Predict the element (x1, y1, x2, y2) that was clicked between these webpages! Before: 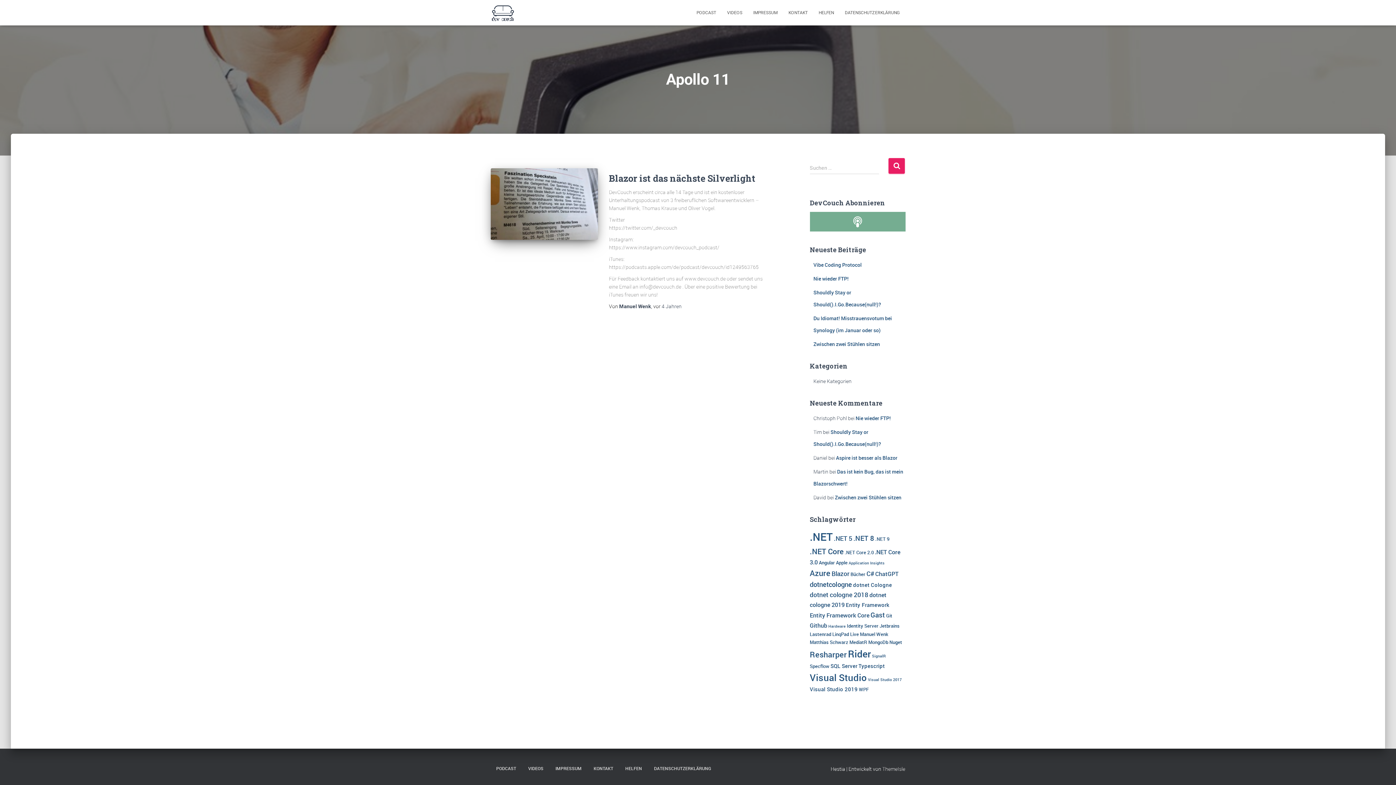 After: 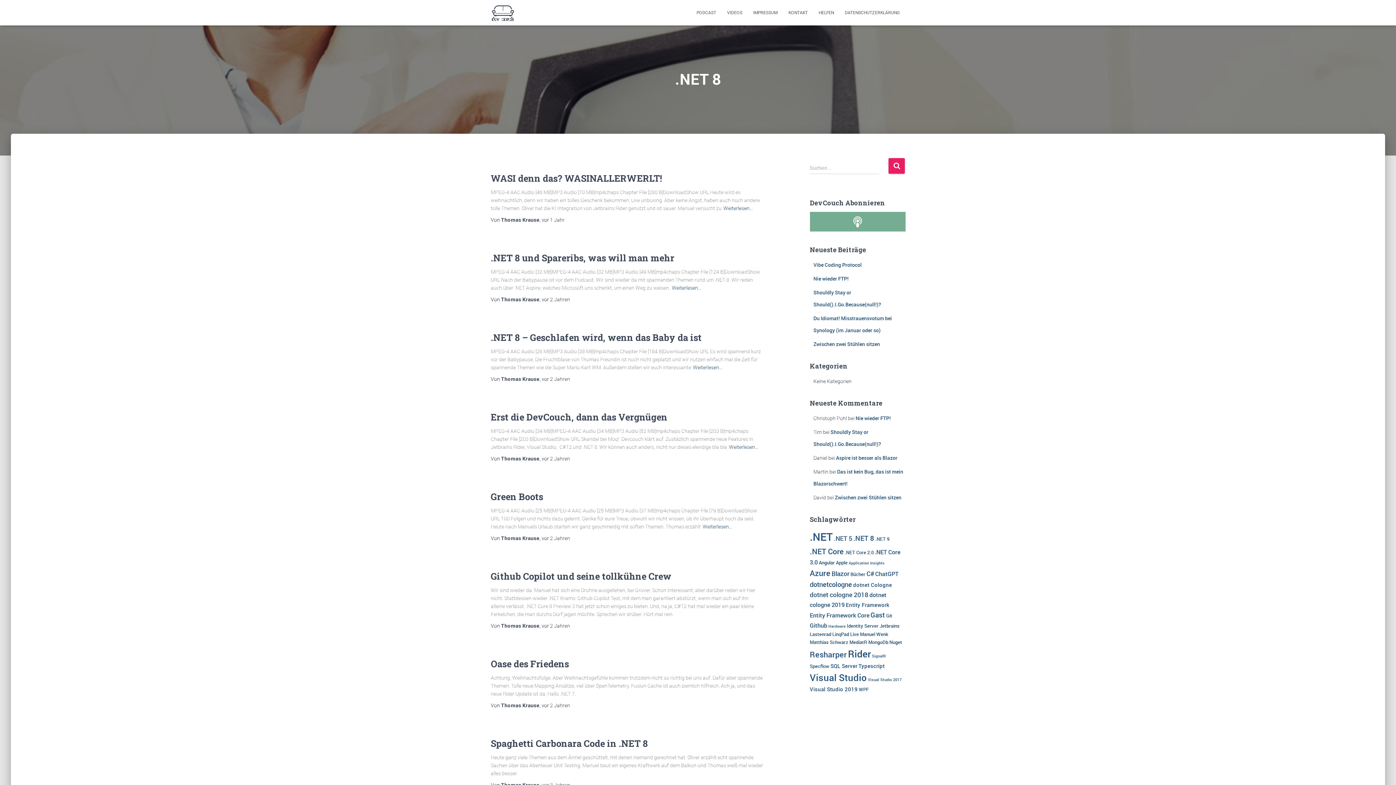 Action: label: .NET 8 (8 Einträge) bbox: (853, 533, 874, 543)